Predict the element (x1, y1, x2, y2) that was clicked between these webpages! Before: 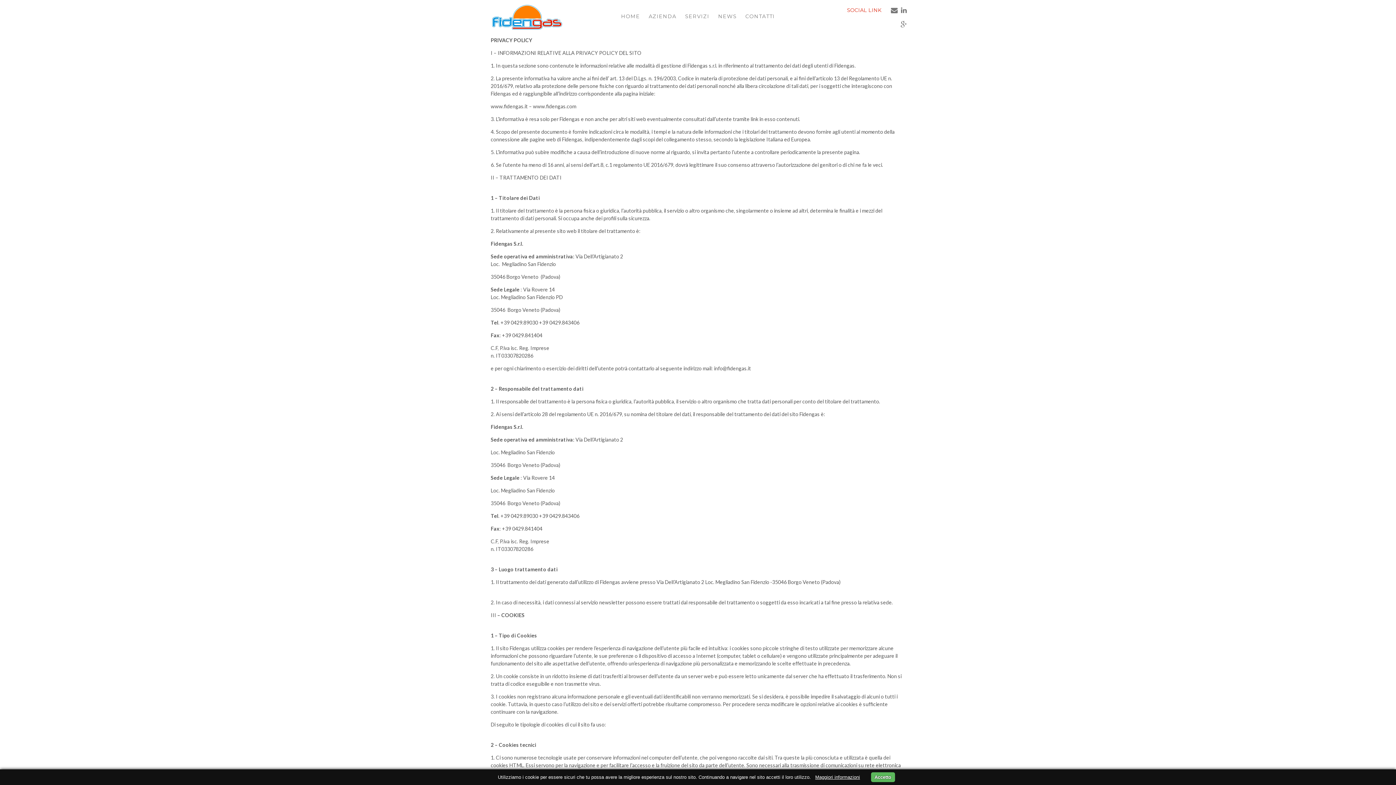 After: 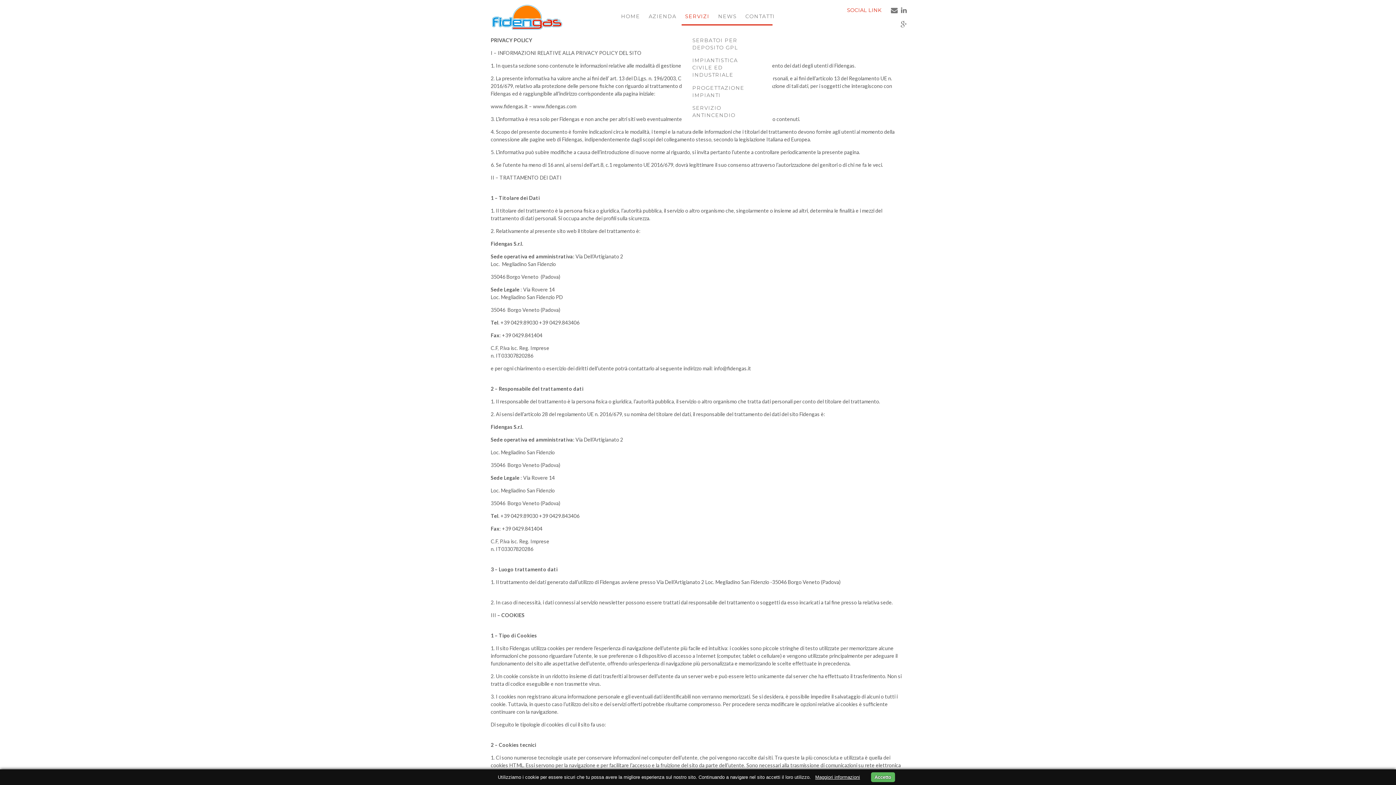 Action: label: SERVIZI bbox: (681, 2, 713, 9)